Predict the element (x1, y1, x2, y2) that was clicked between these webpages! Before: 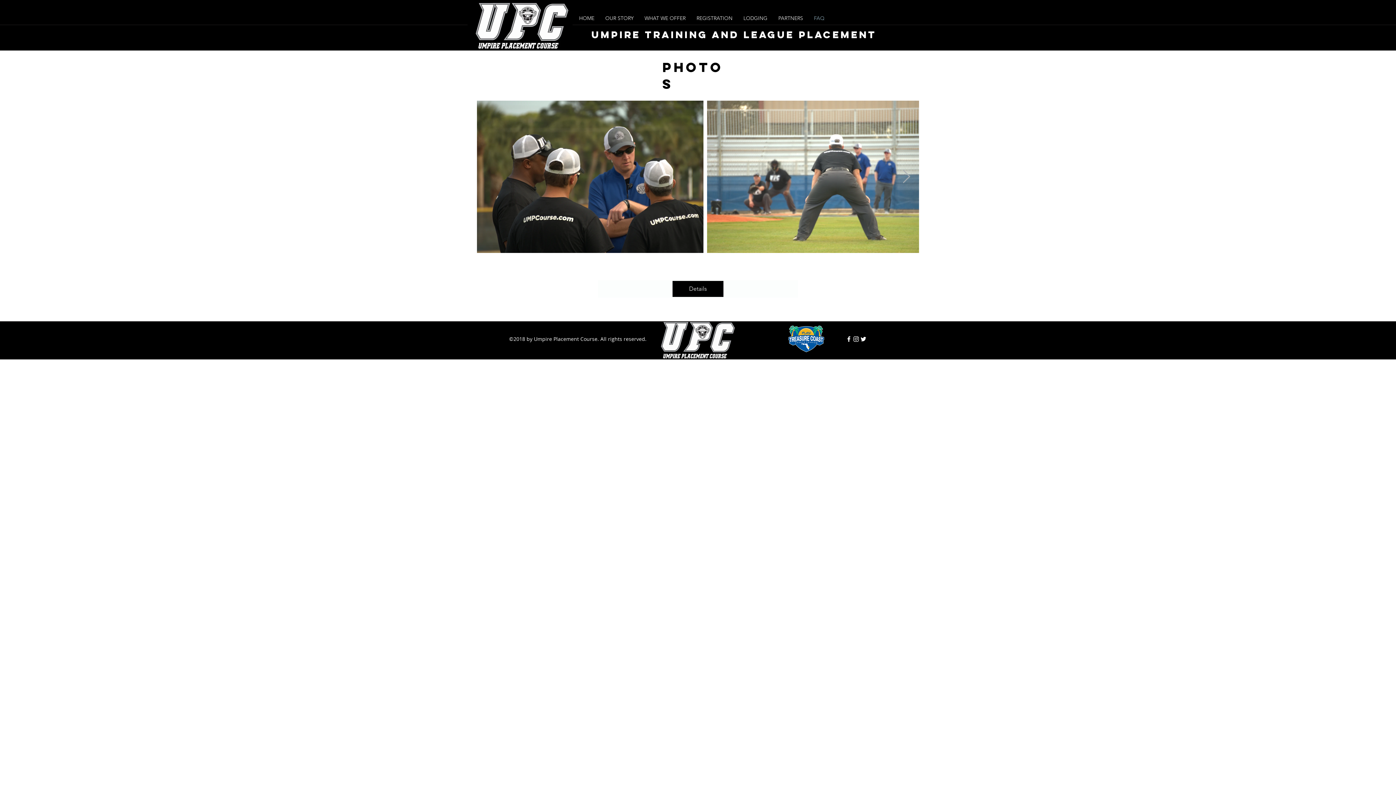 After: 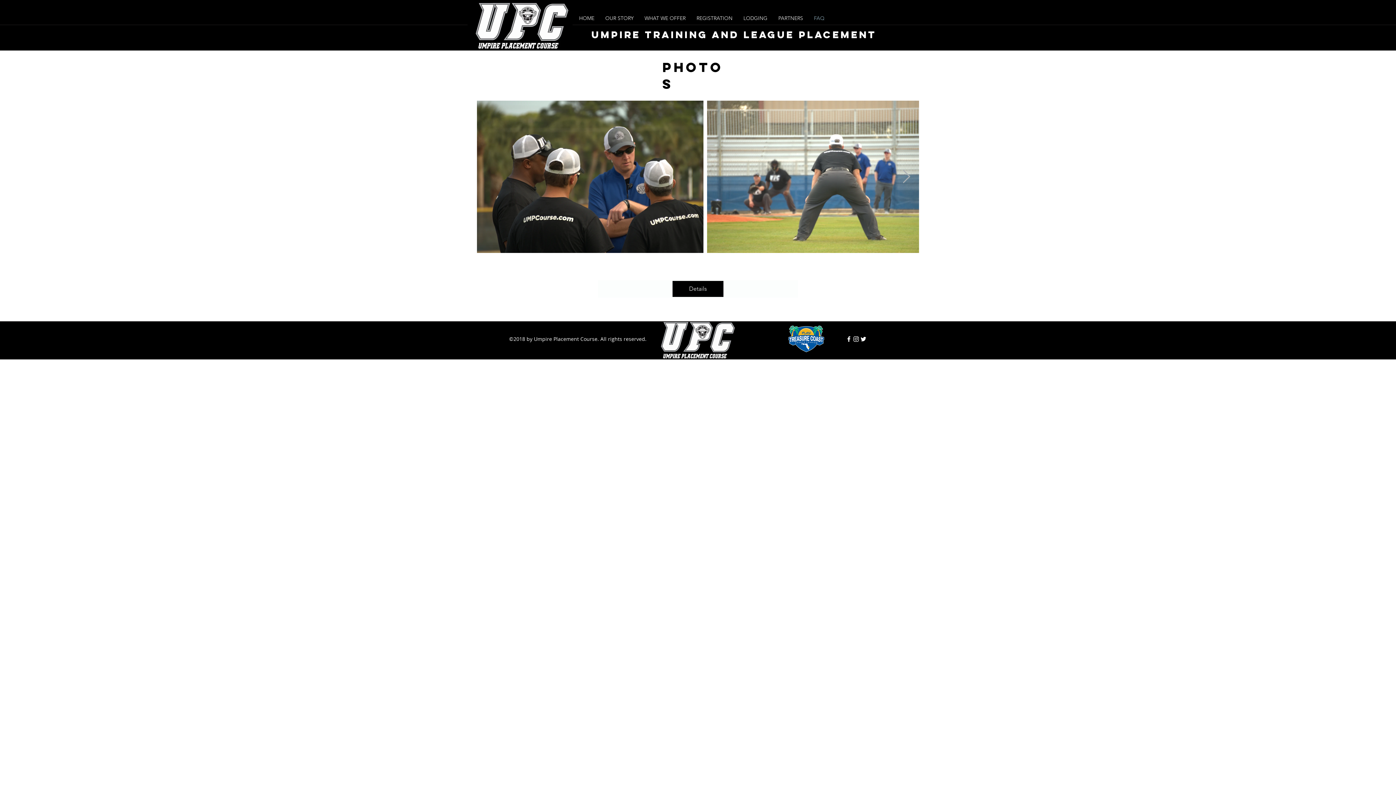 Action: bbox: (902, 169, 910, 184) label: Next Item